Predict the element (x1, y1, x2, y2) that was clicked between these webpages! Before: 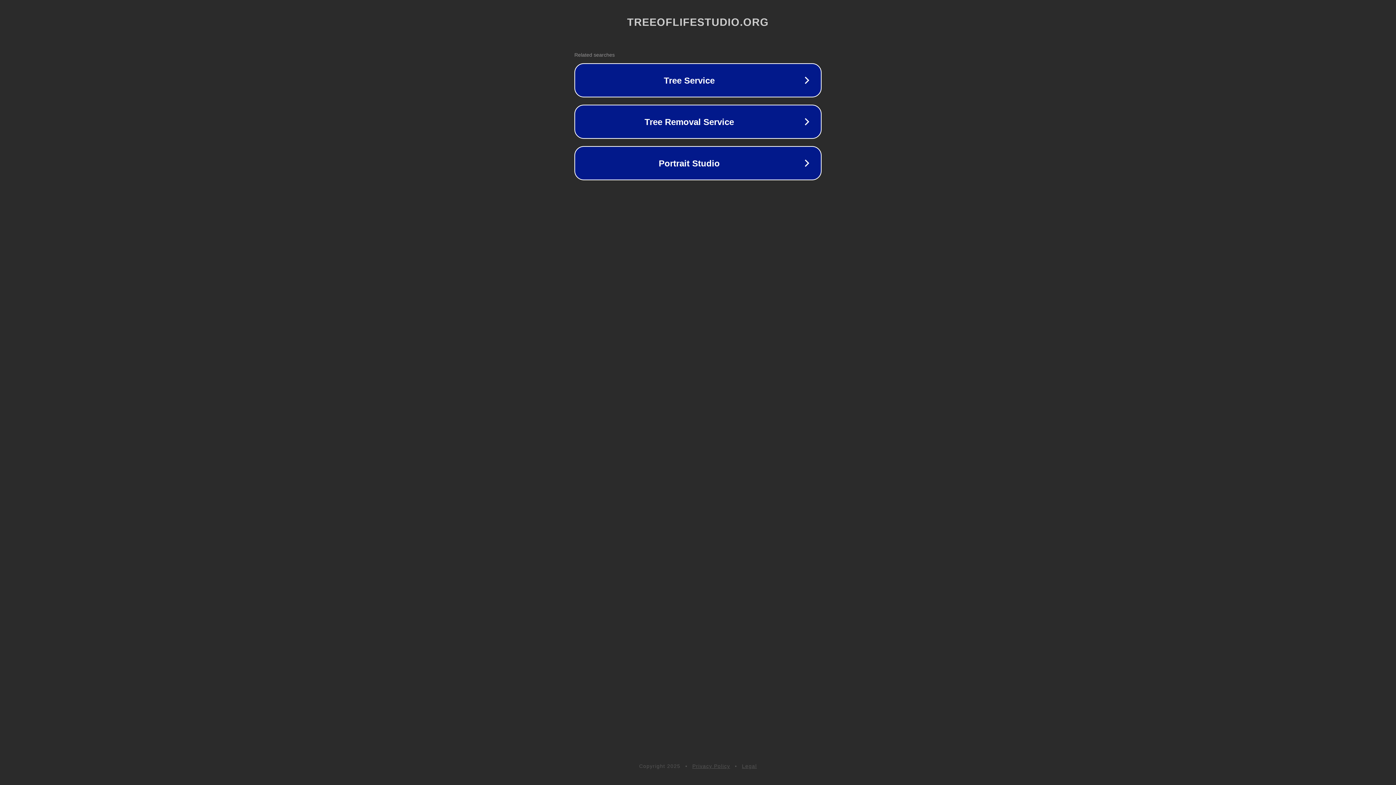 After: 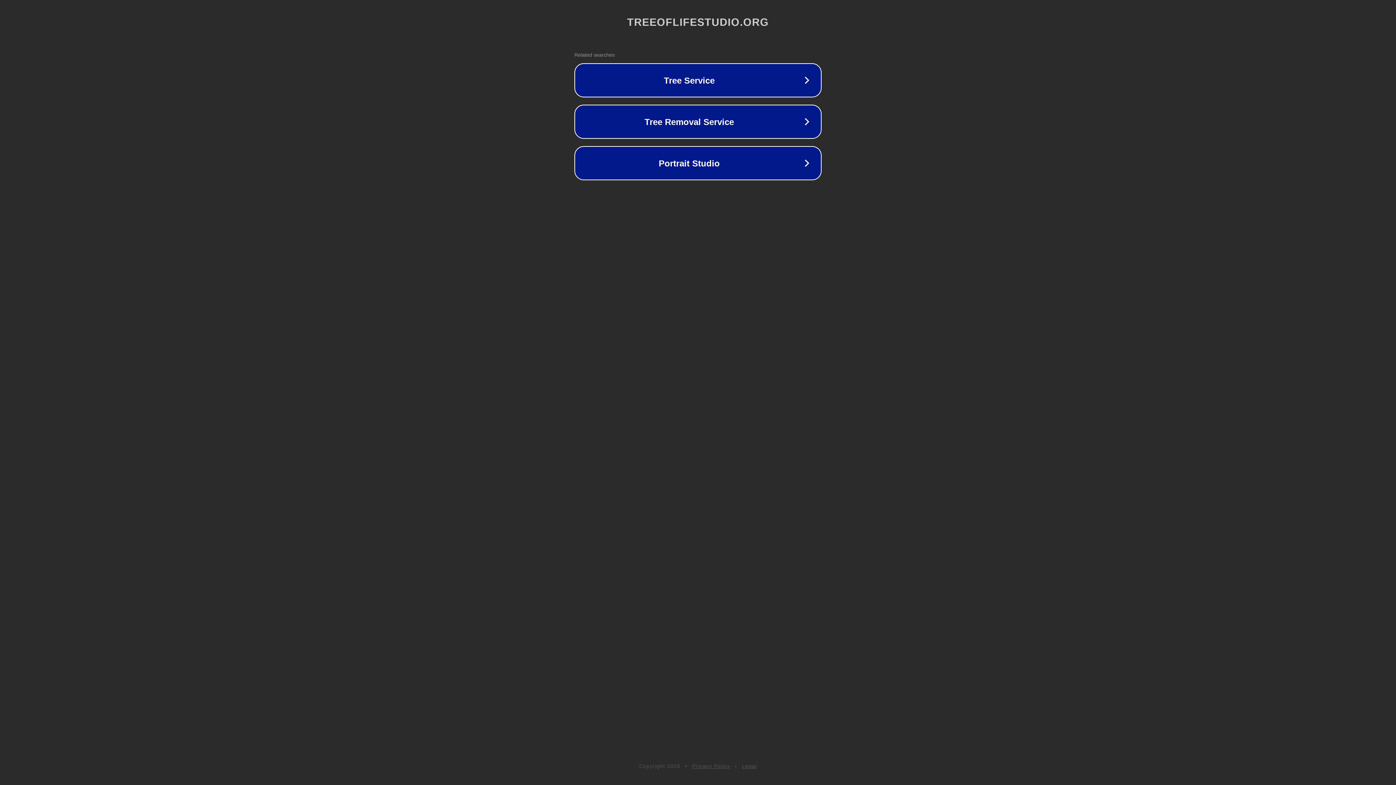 Action: bbox: (742, 763, 757, 769) label: Legal